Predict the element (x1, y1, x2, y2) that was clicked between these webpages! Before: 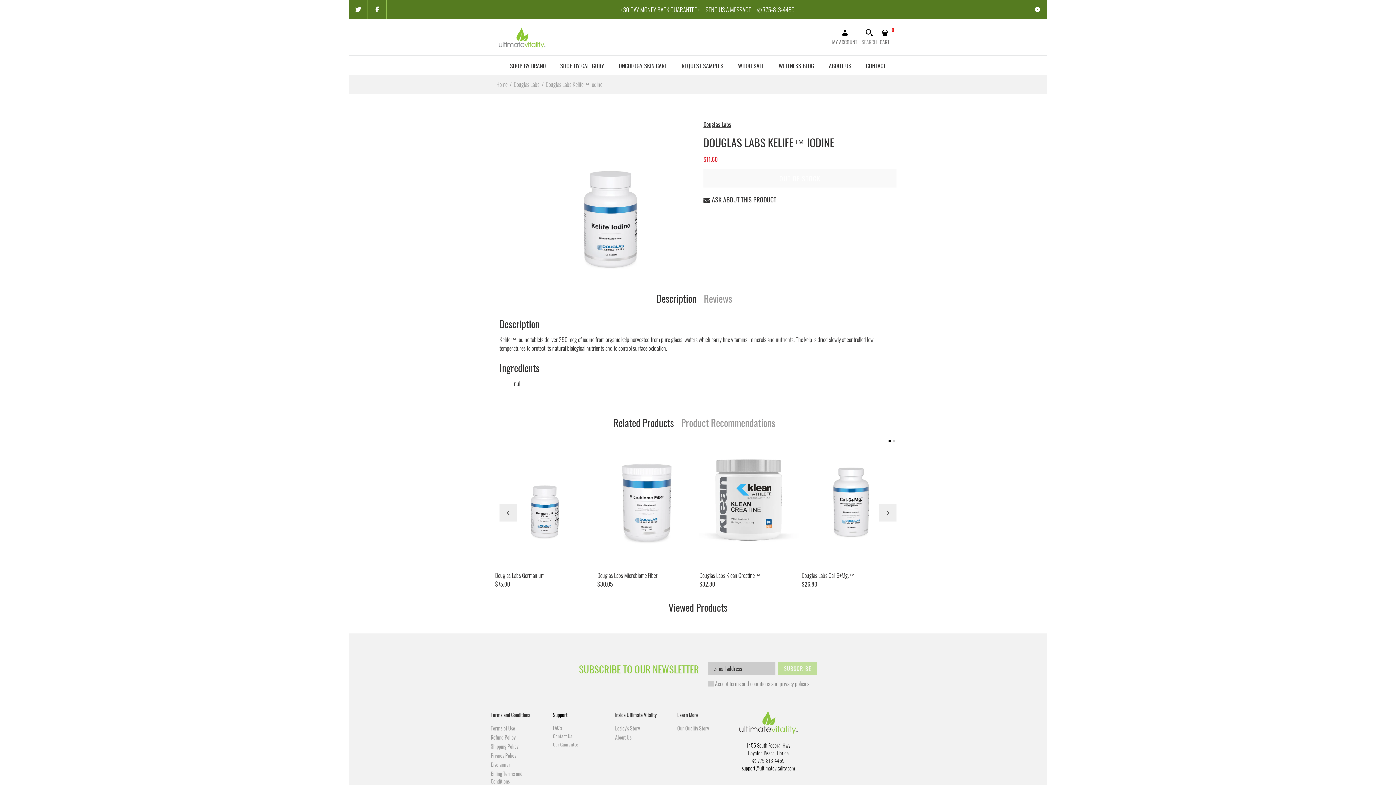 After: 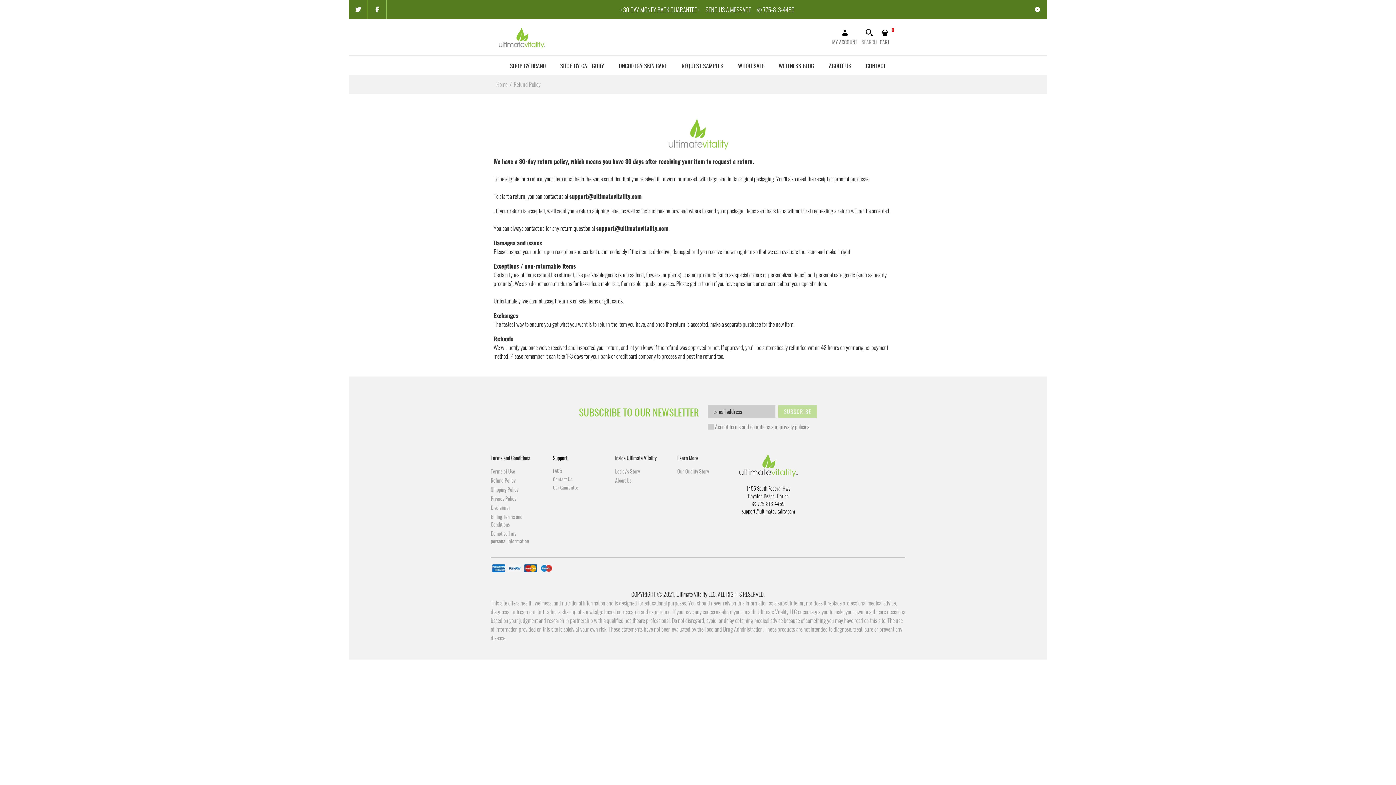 Action: bbox: (490, 733, 515, 741) label: Refund Policy